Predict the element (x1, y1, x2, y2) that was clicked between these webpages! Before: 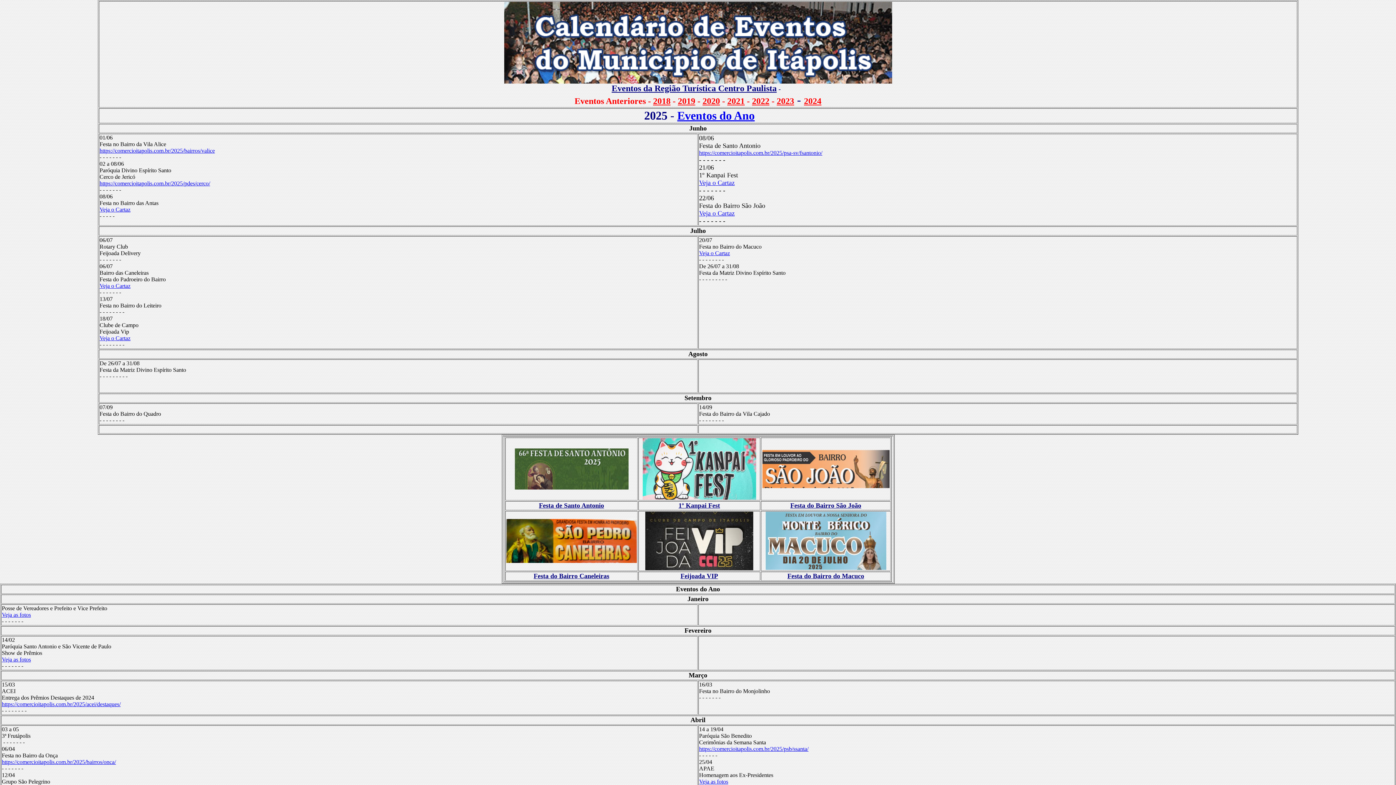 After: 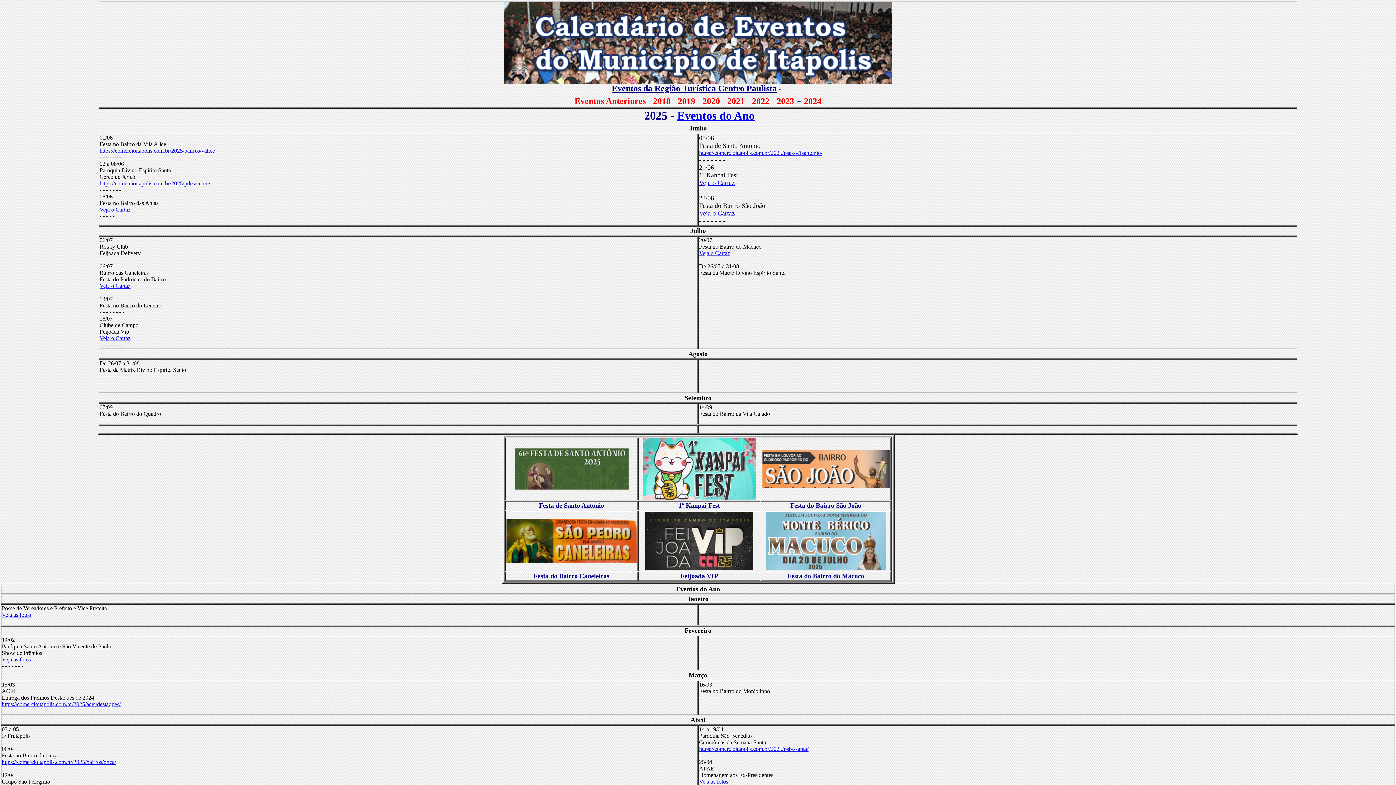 Action: bbox: (1, 656, 30, 662) label: Veja as fotos